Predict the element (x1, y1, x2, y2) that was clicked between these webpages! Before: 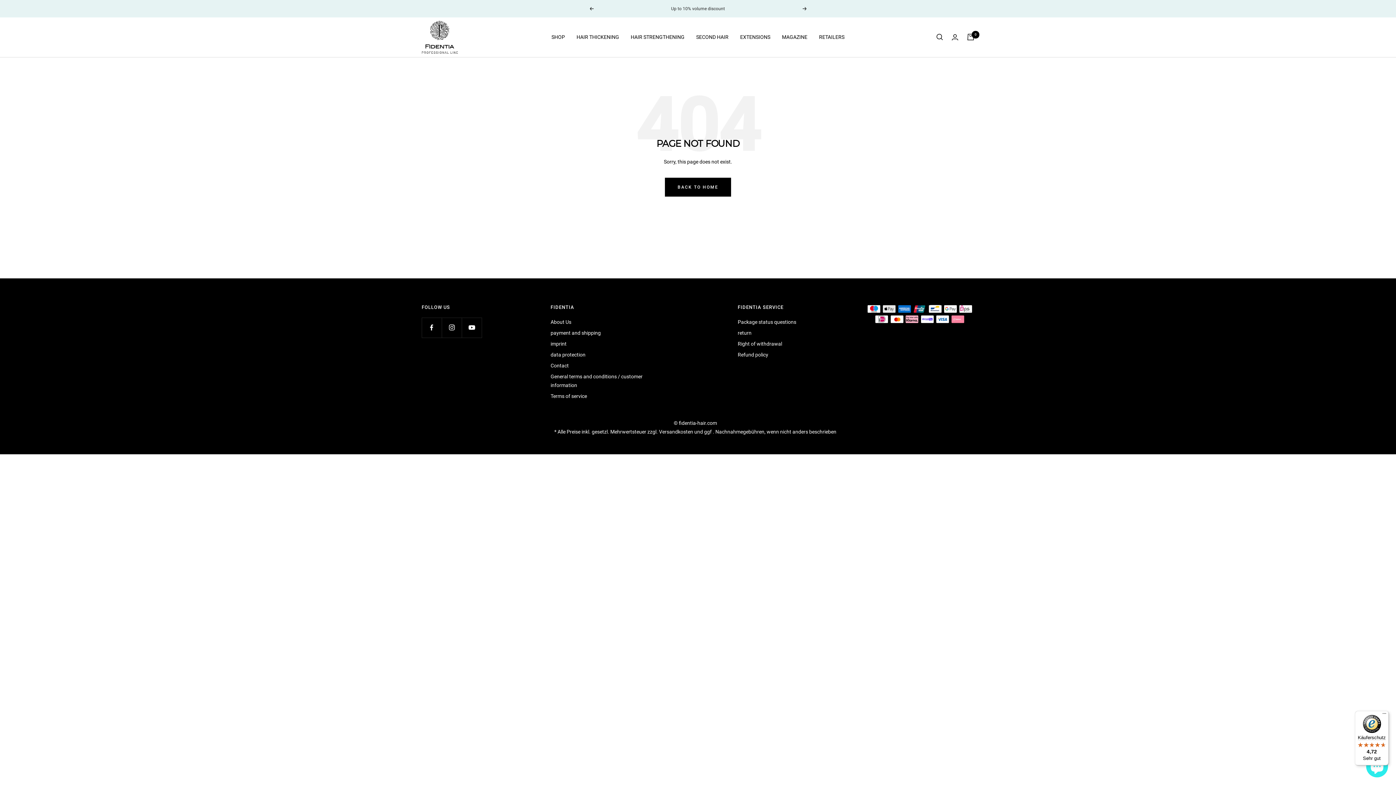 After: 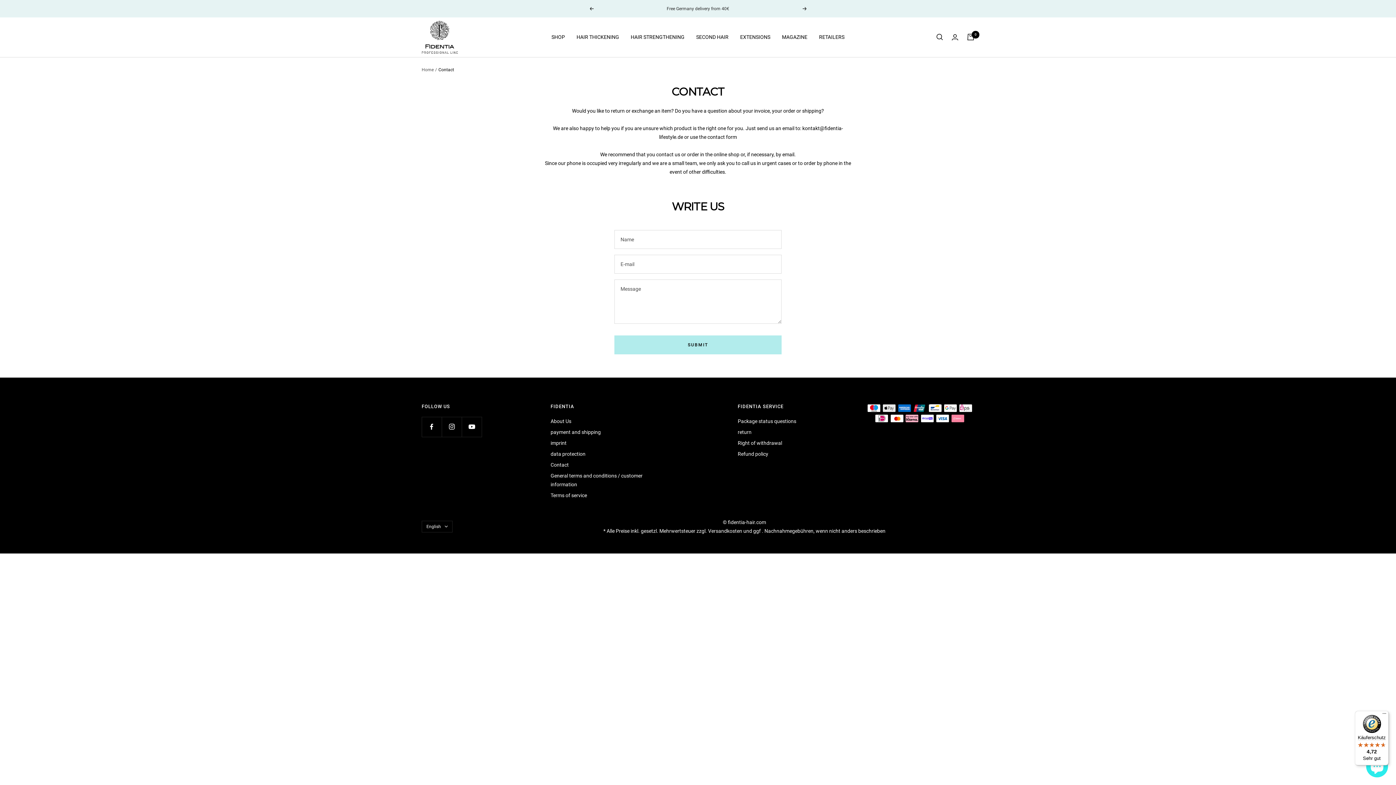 Action: label: Contact bbox: (550, 361, 568, 370)